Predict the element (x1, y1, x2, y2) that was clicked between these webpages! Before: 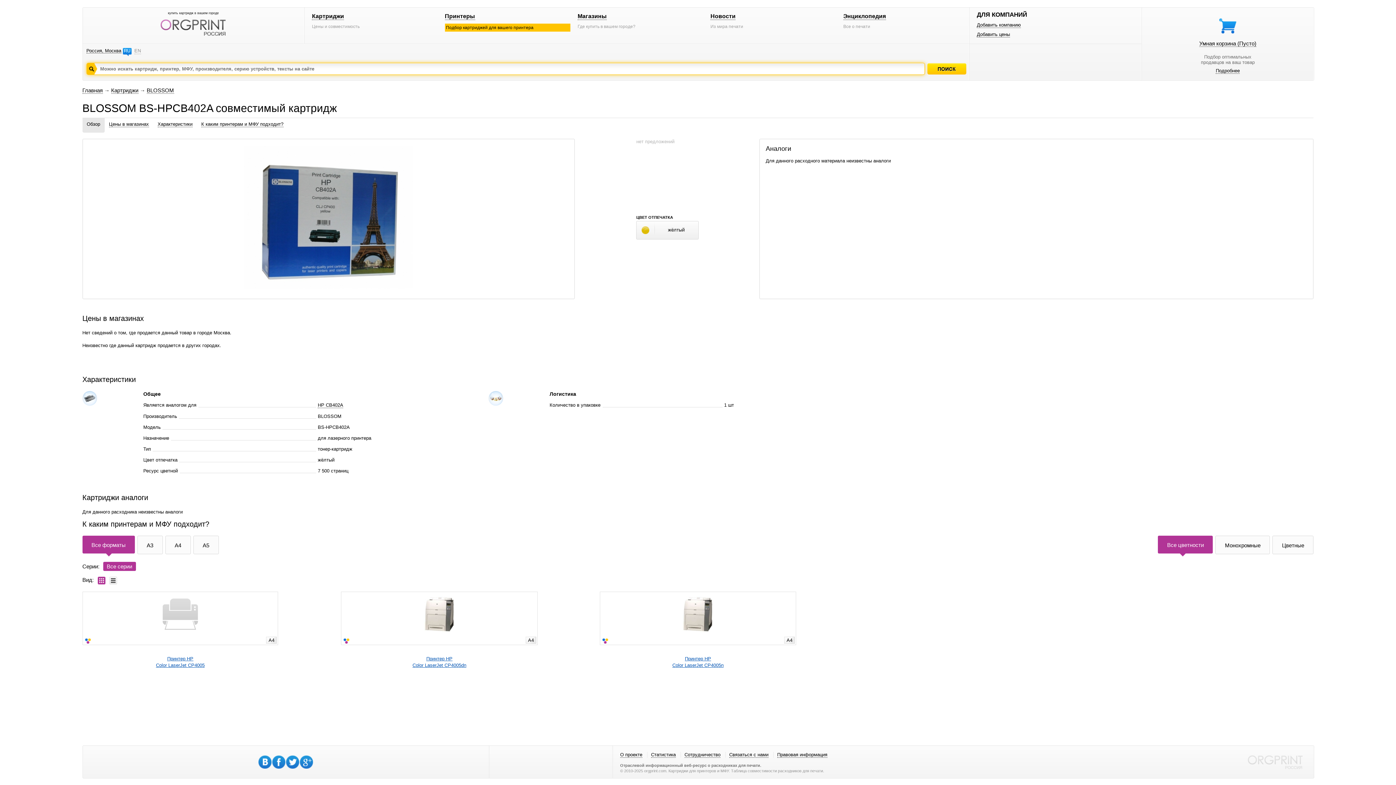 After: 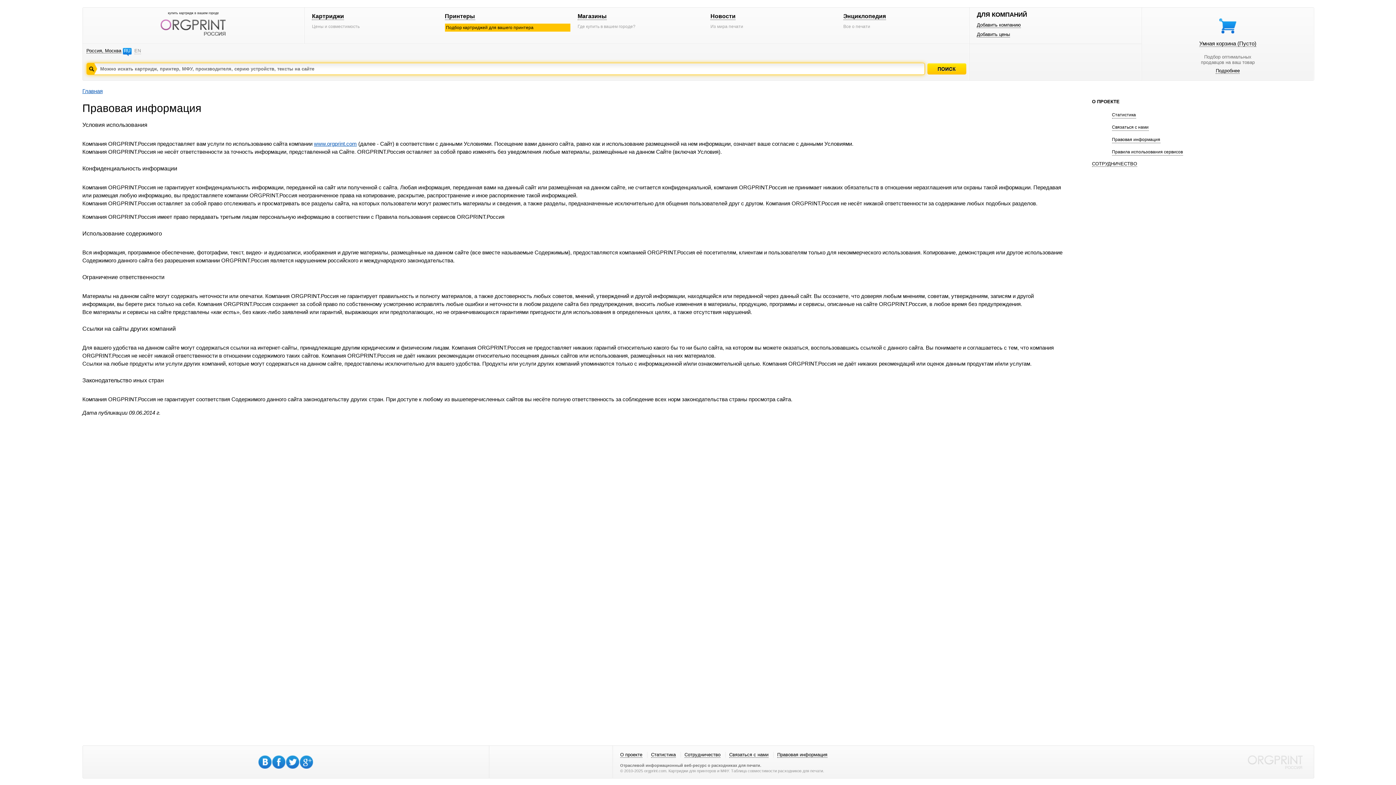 Action: bbox: (777, 752, 827, 758) label: Правовая информация